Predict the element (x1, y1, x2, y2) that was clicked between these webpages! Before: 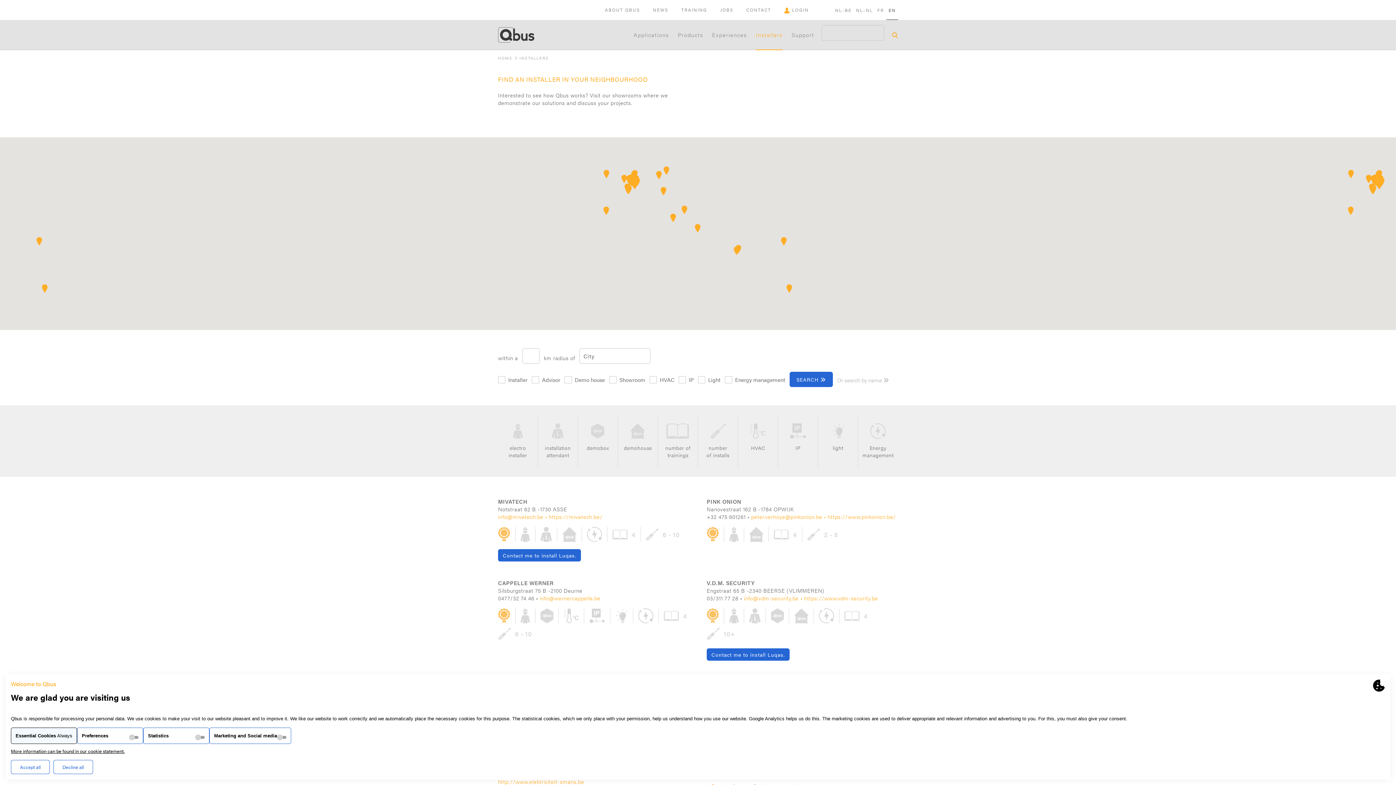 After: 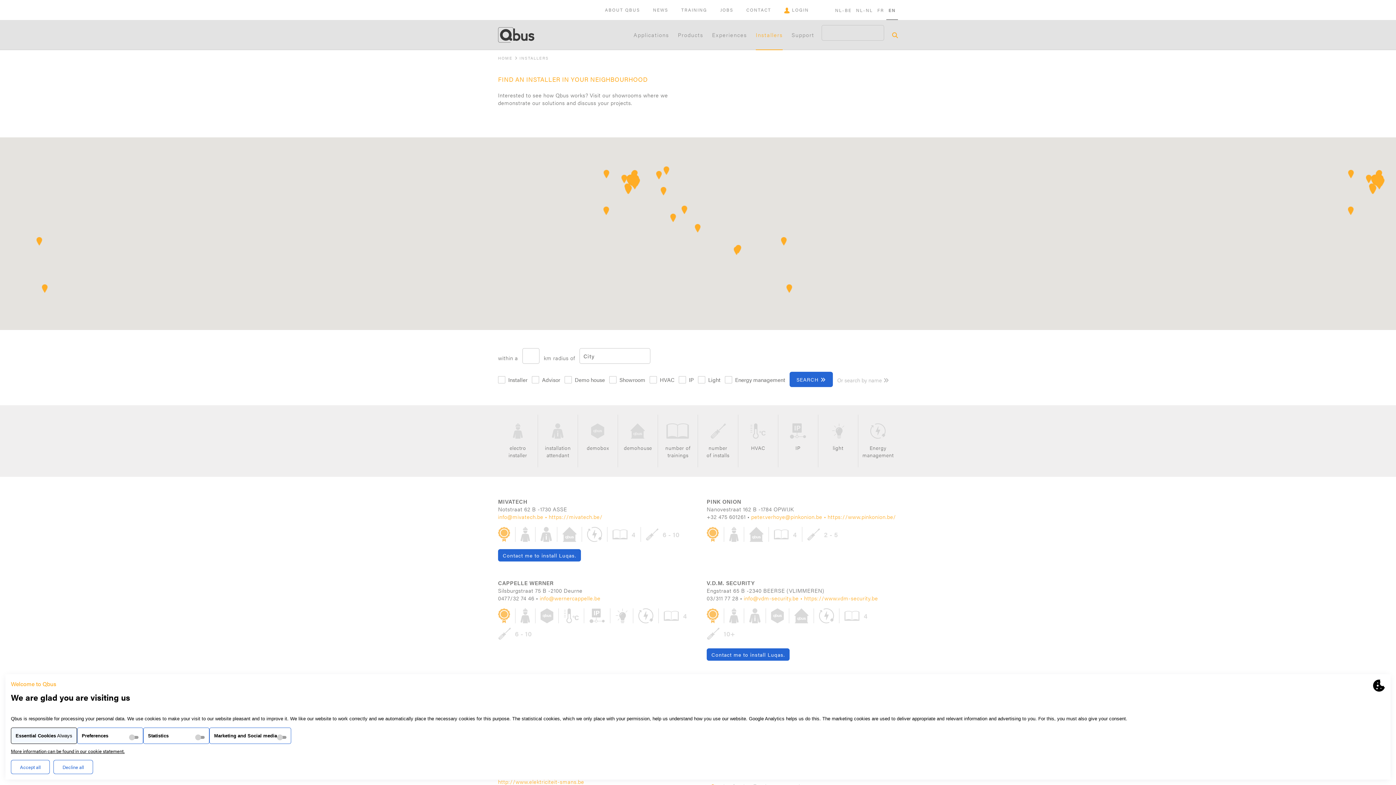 Action: bbox: (519, 55, 548, 61) label: INSTALLERS